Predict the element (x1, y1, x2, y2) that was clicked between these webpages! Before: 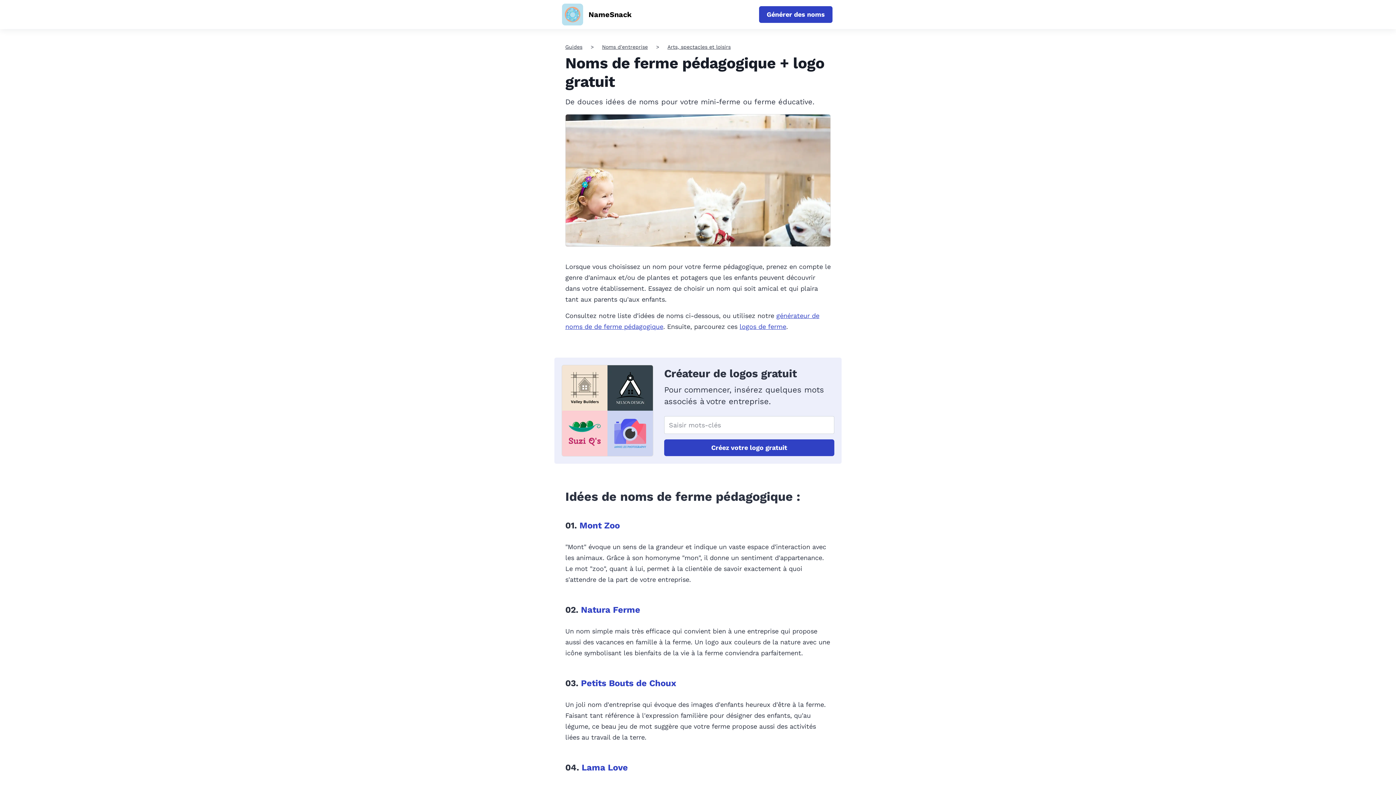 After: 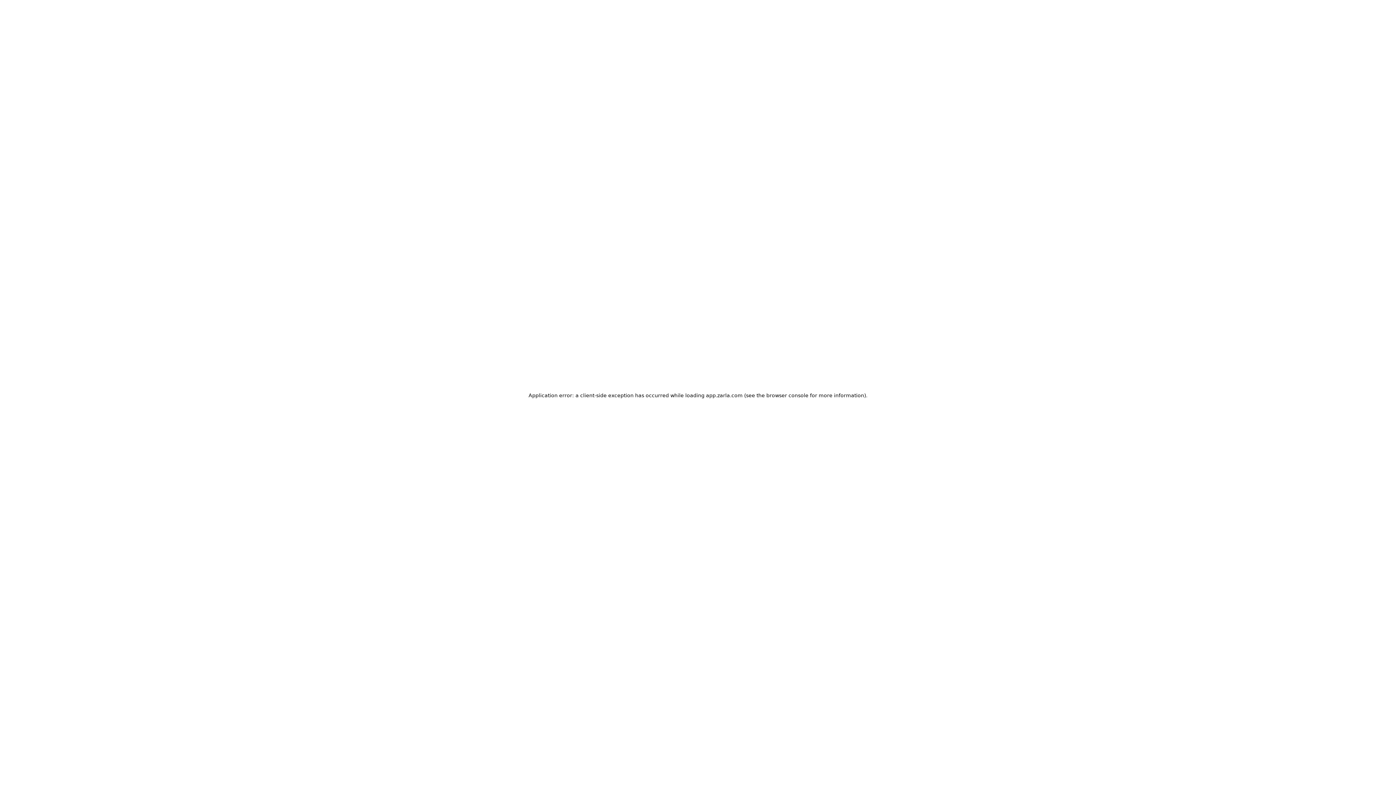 Action: bbox: (581, 604, 640, 615) label: Natura Ferme